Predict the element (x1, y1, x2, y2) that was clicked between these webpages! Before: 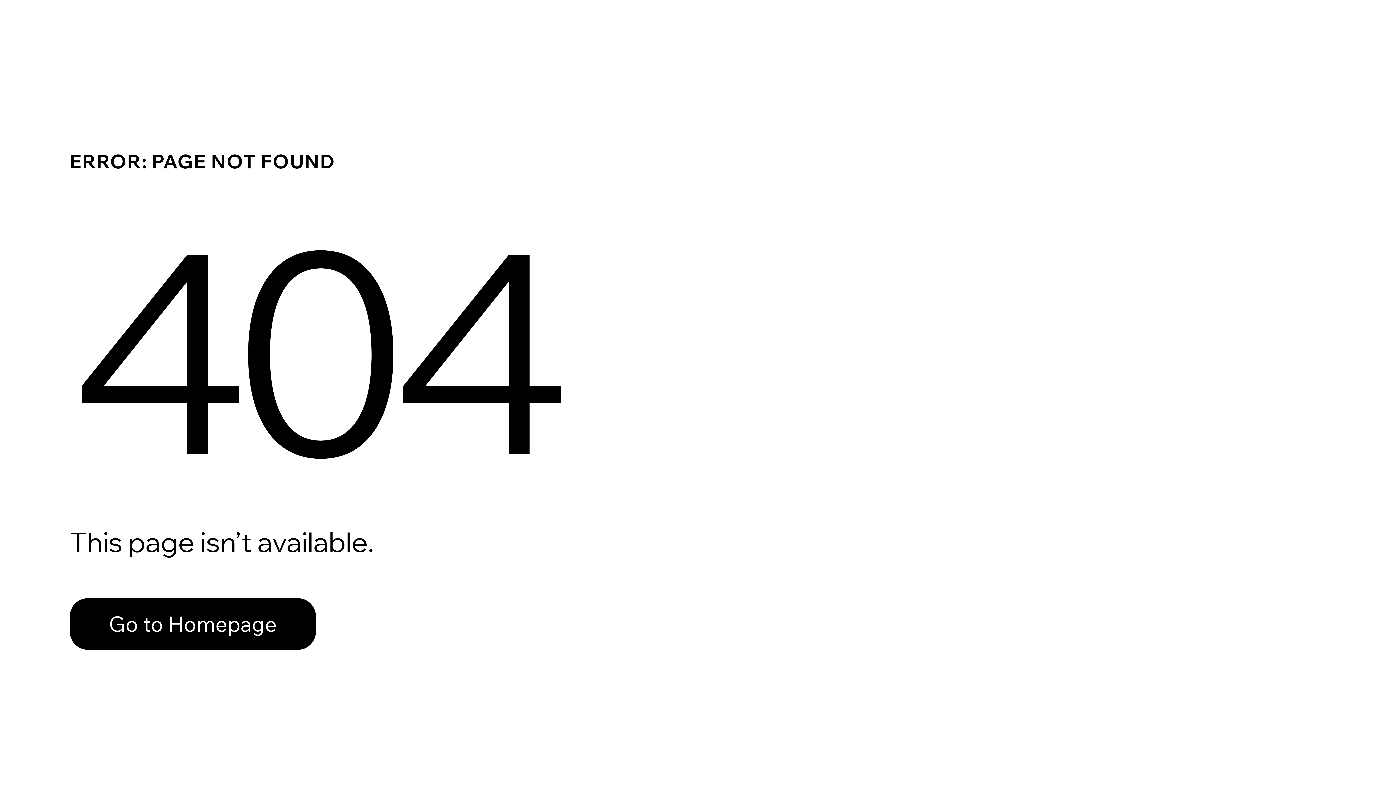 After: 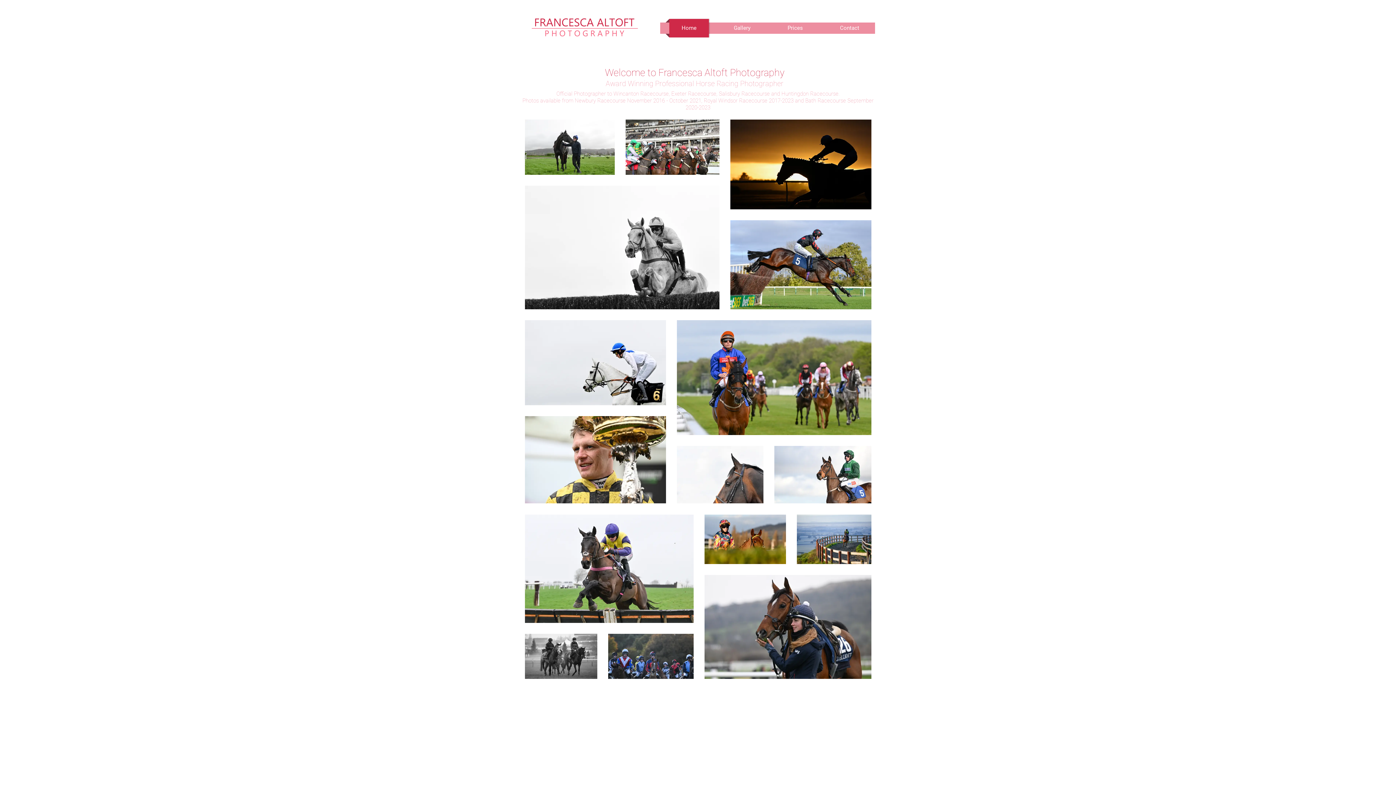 Action: label: Go to Homepage bbox: (69, 582, 768, 659)